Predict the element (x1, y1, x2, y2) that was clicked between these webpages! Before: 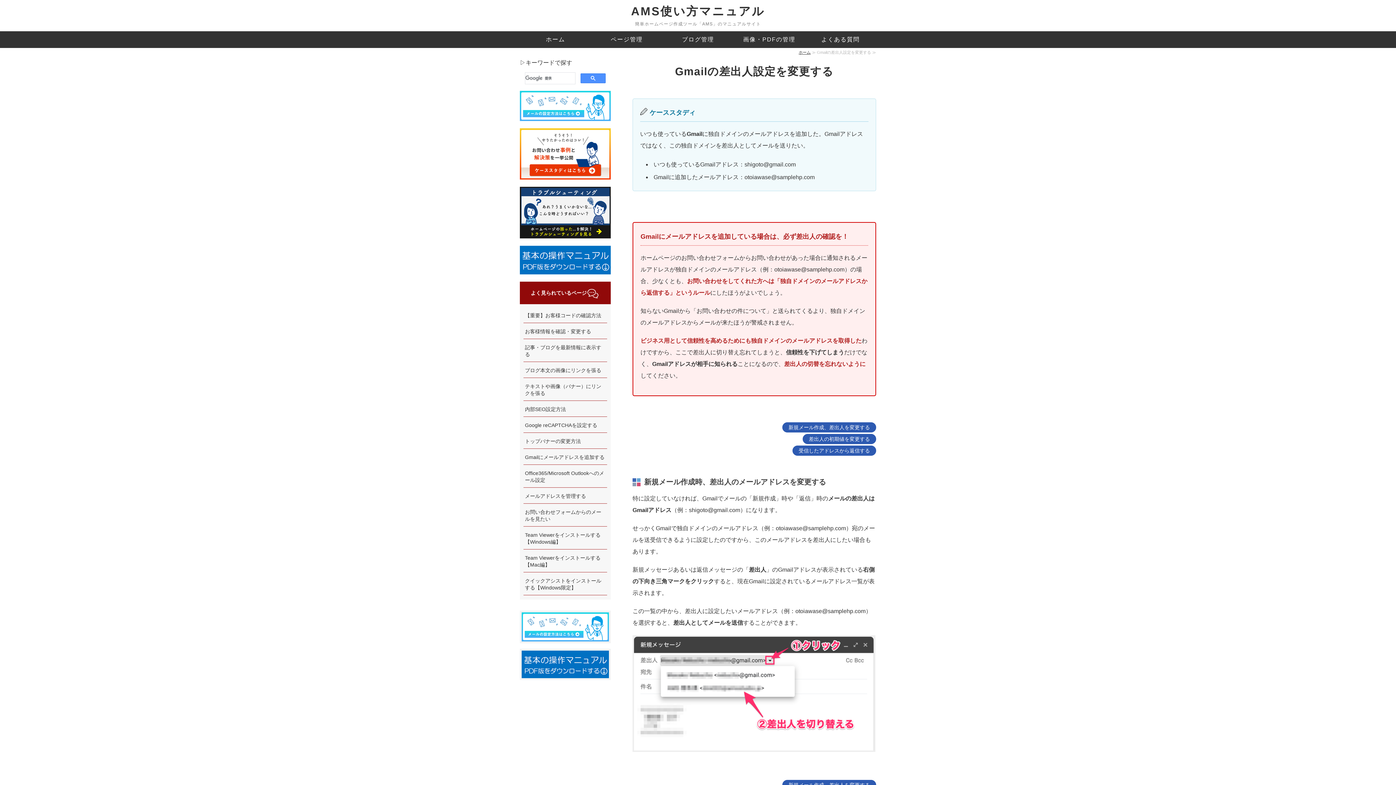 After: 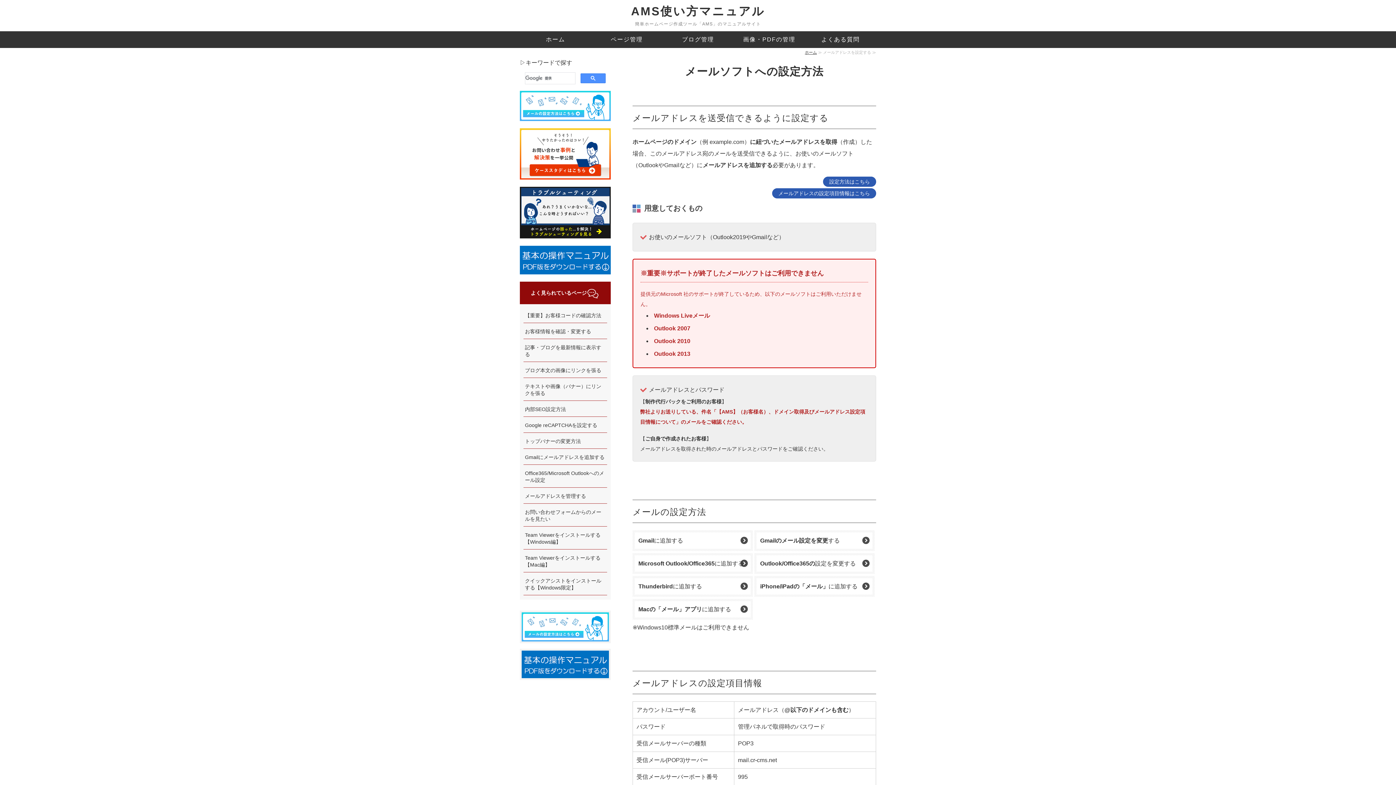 Action: bbox: (520, 120, 610, 126)